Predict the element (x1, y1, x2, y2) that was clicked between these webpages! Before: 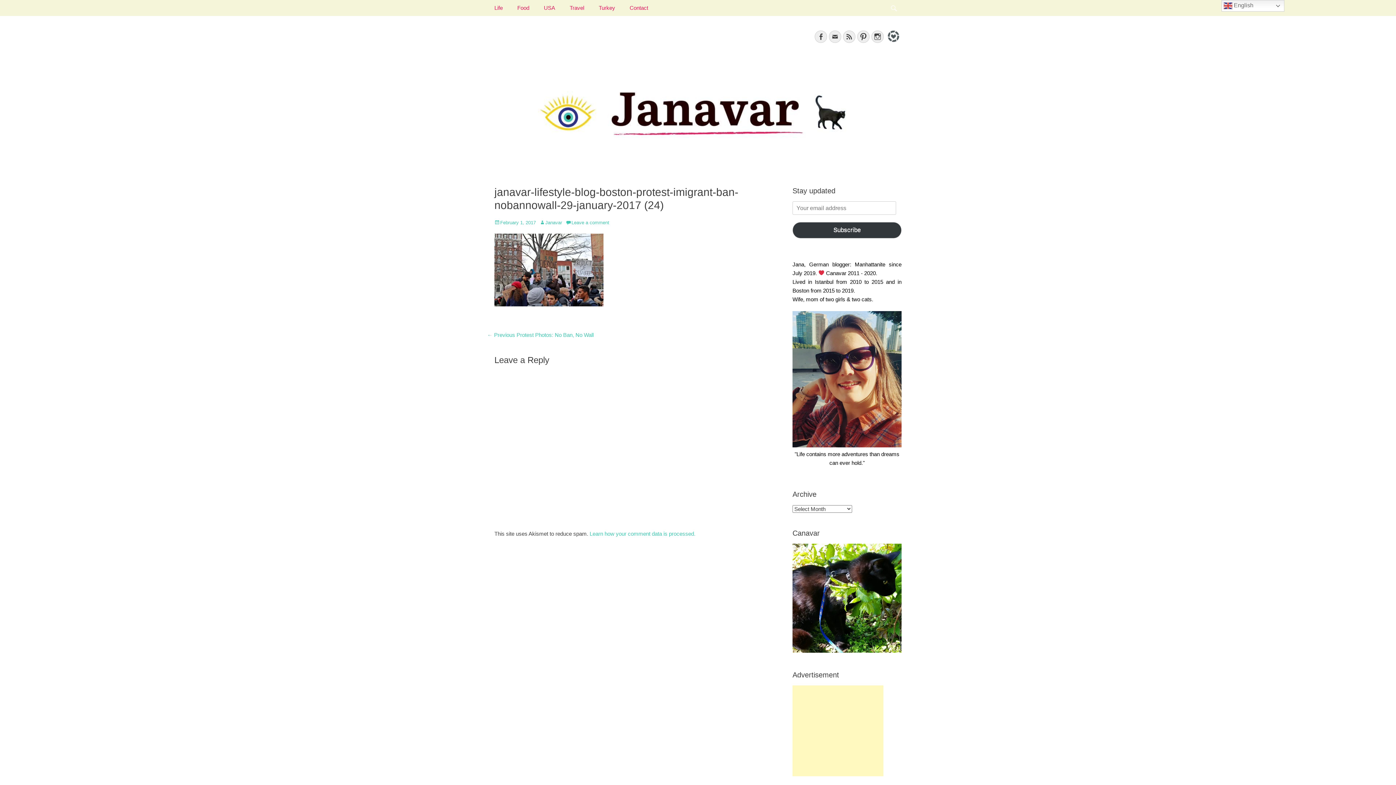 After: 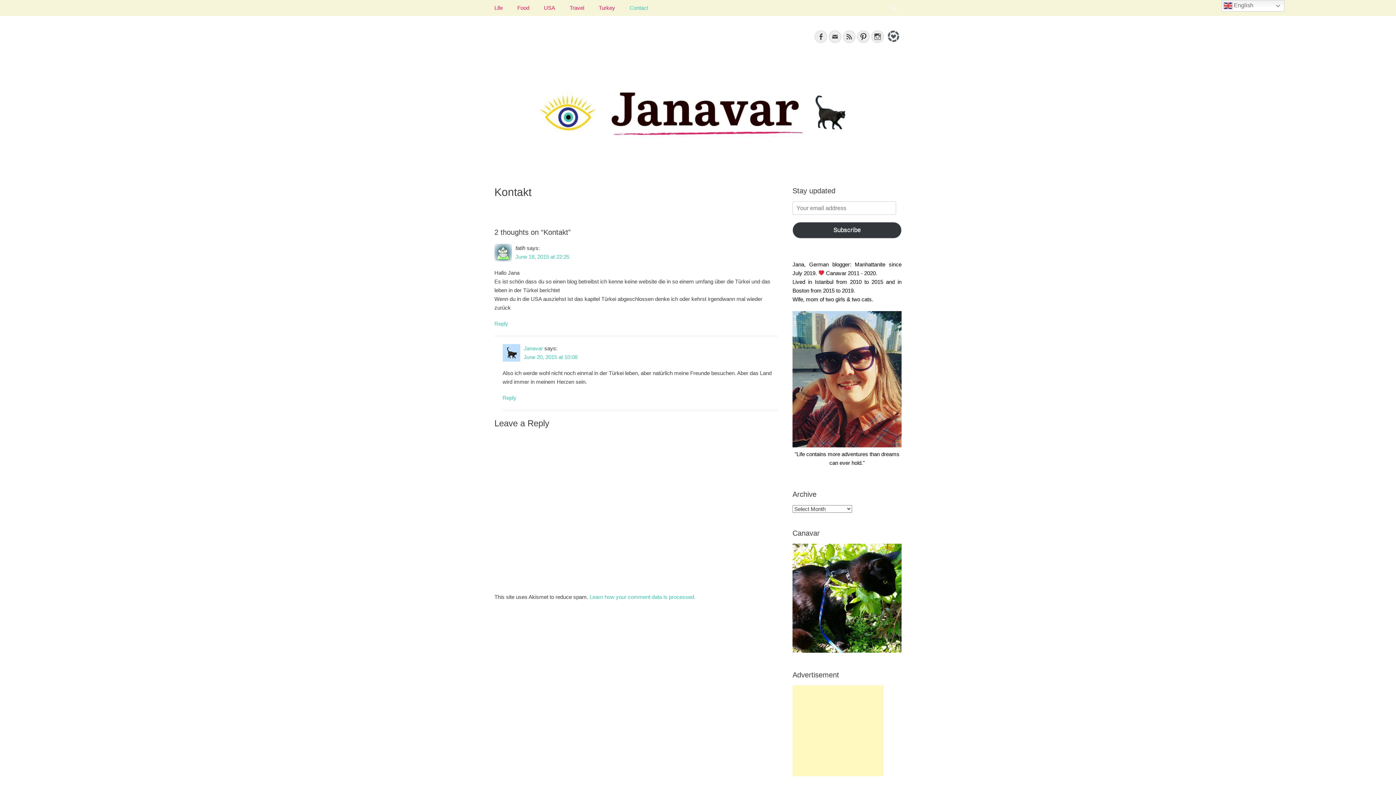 Action: bbox: (622, 0, 655, 16) label: Contact